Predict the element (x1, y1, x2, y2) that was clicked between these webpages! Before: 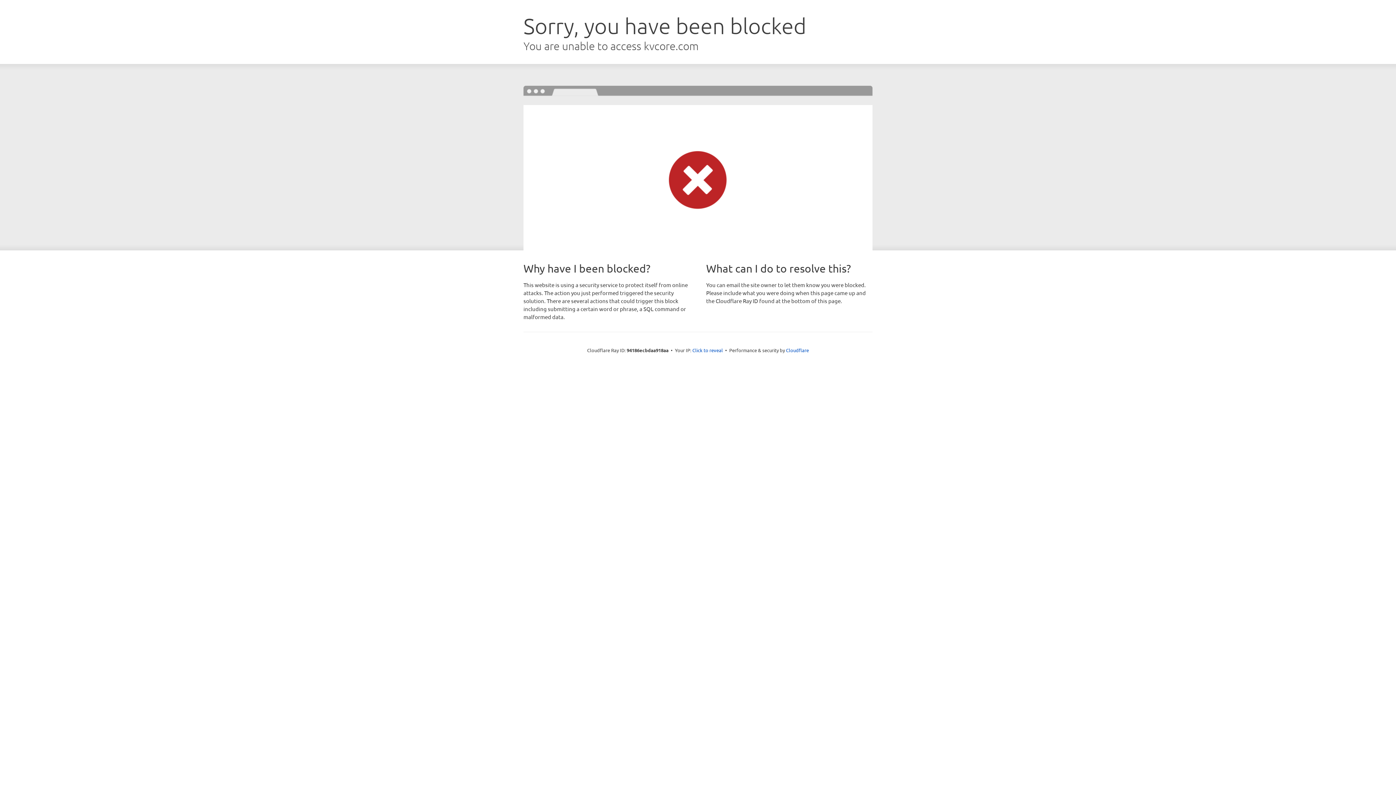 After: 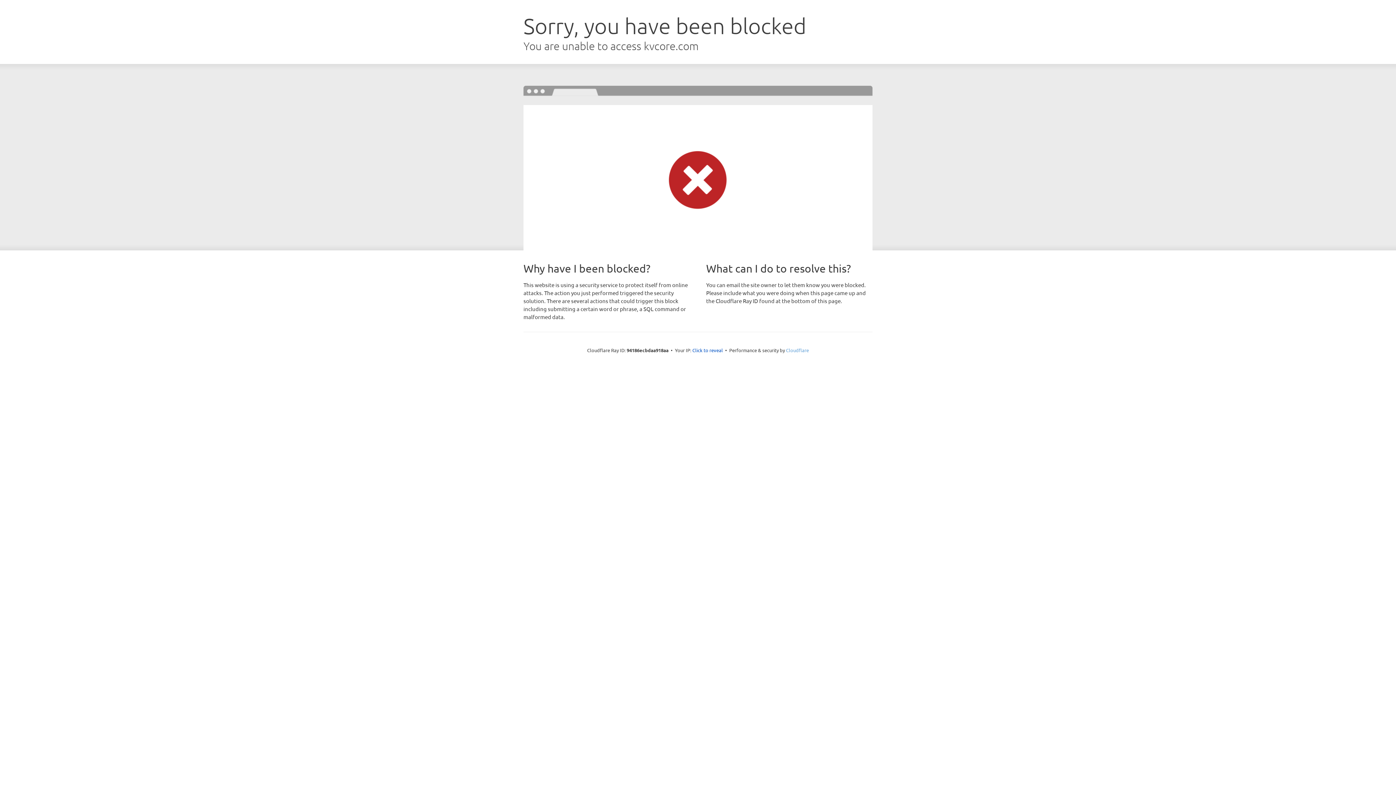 Action: bbox: (786, 347, 809, 353) label: Cloudflare